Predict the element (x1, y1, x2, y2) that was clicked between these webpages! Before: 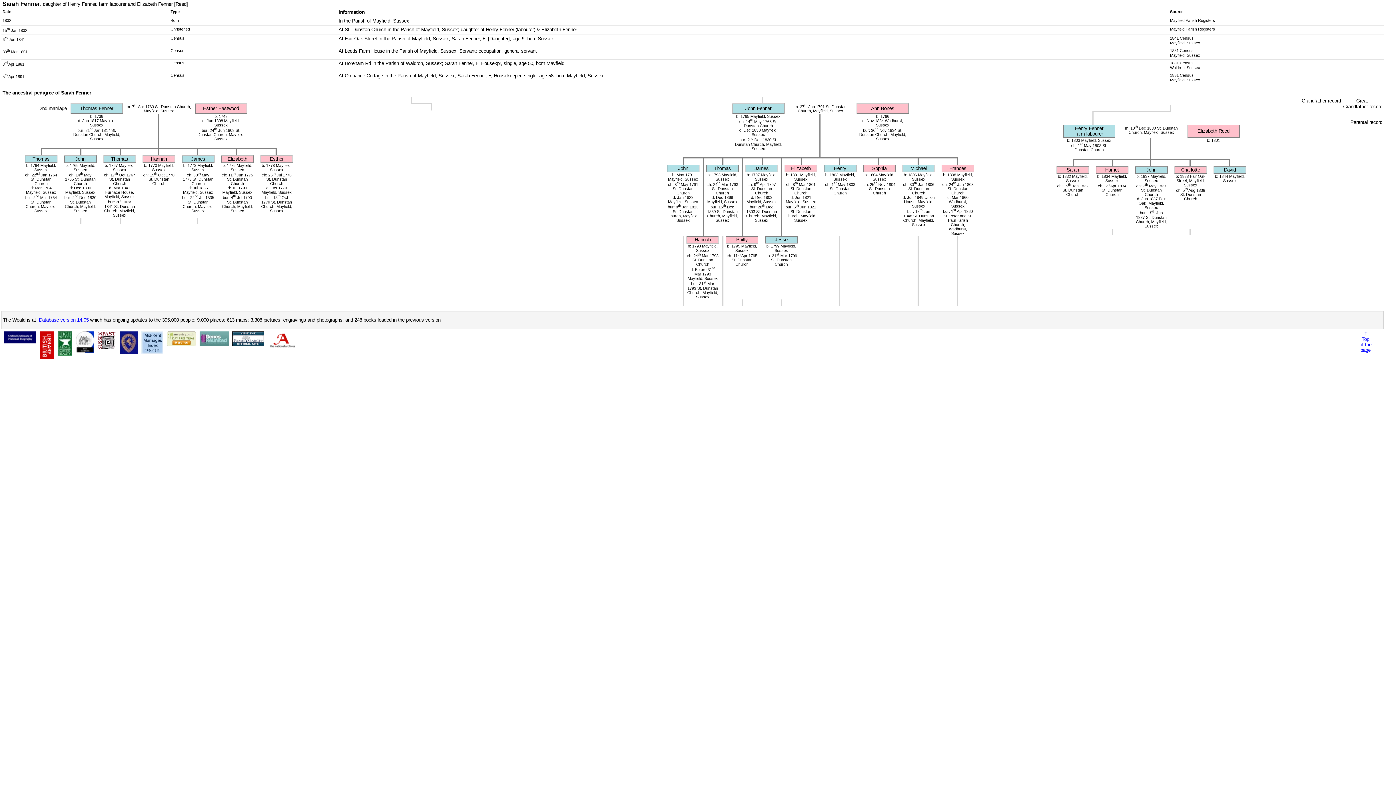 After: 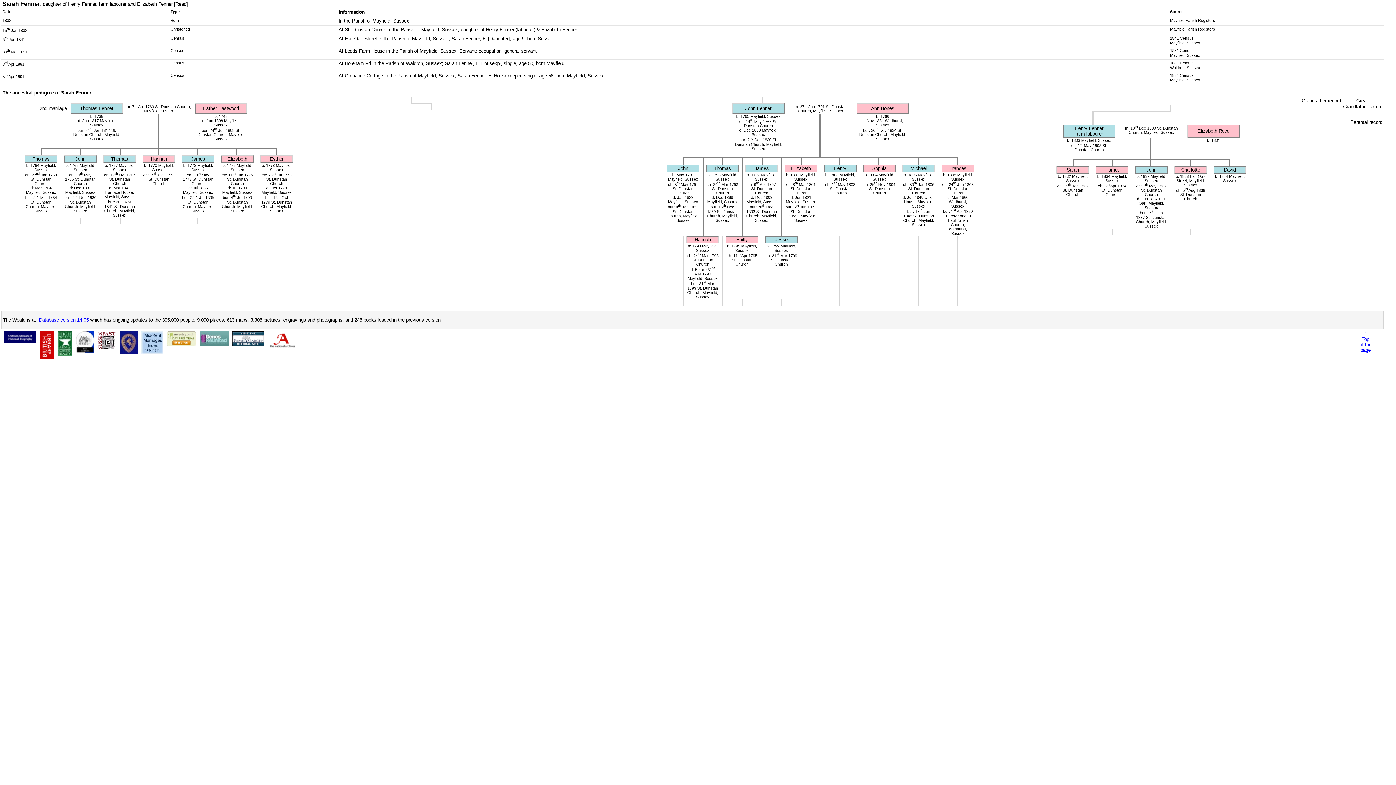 Action: bbox: (199, 341, 228, 347)